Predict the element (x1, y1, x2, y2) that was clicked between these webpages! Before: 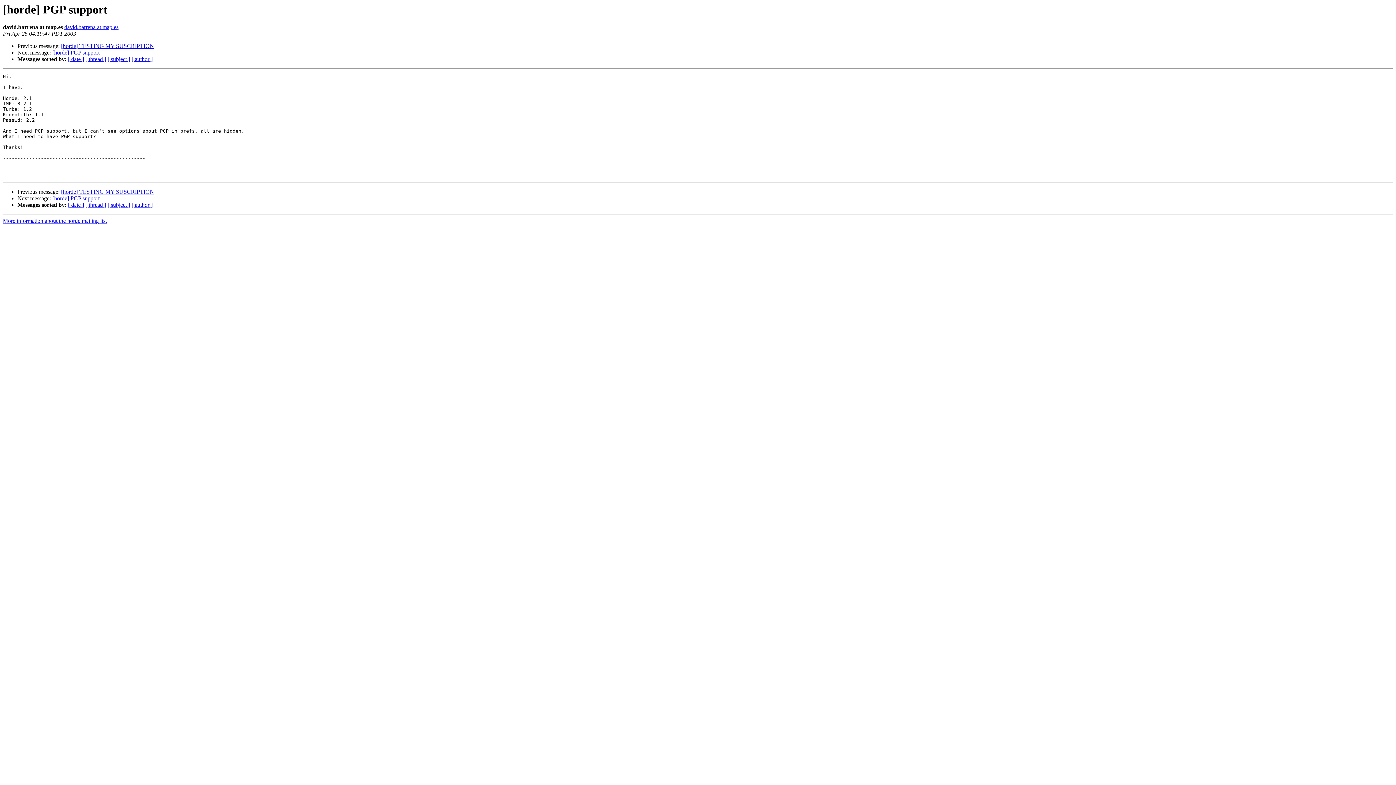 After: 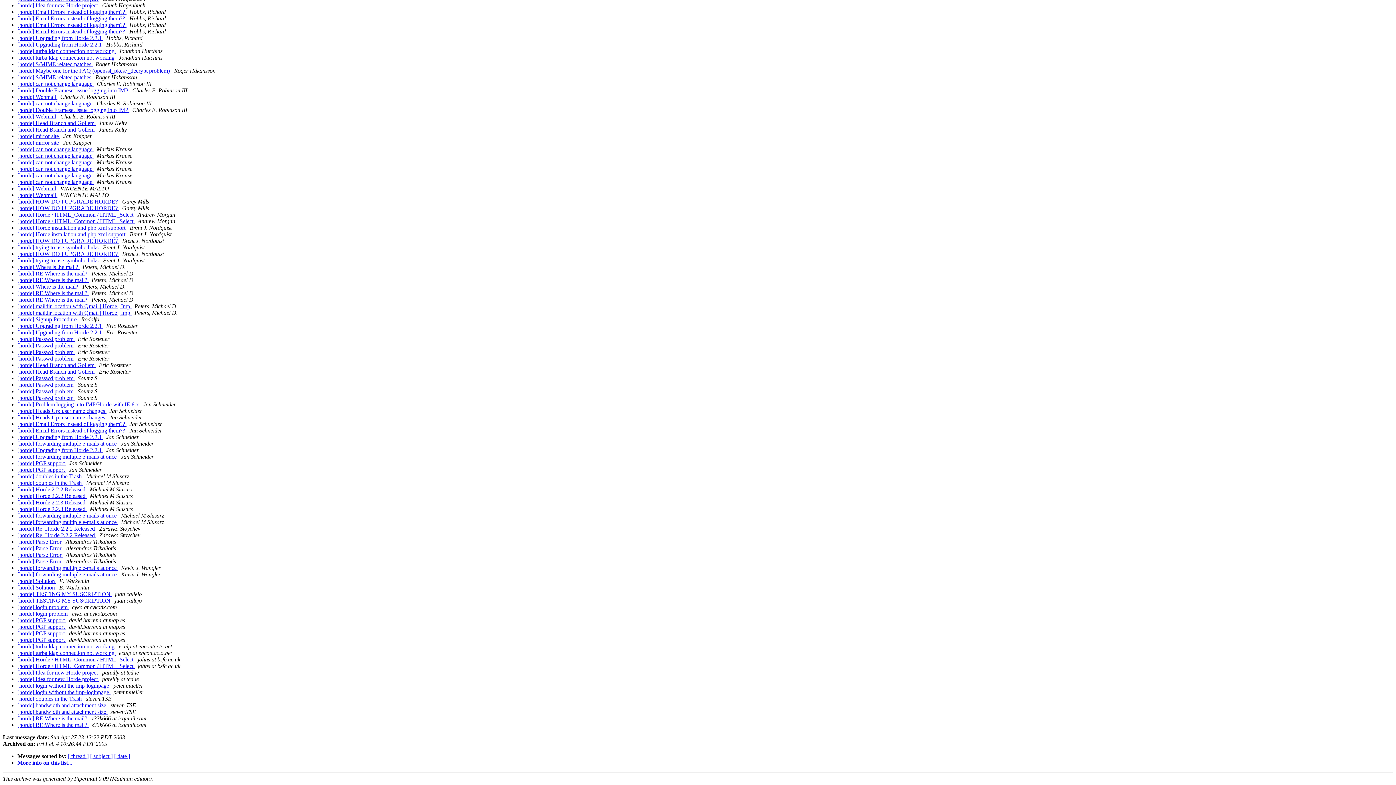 Action: label: [ author ] bbox: (131, 56, 152, 62)